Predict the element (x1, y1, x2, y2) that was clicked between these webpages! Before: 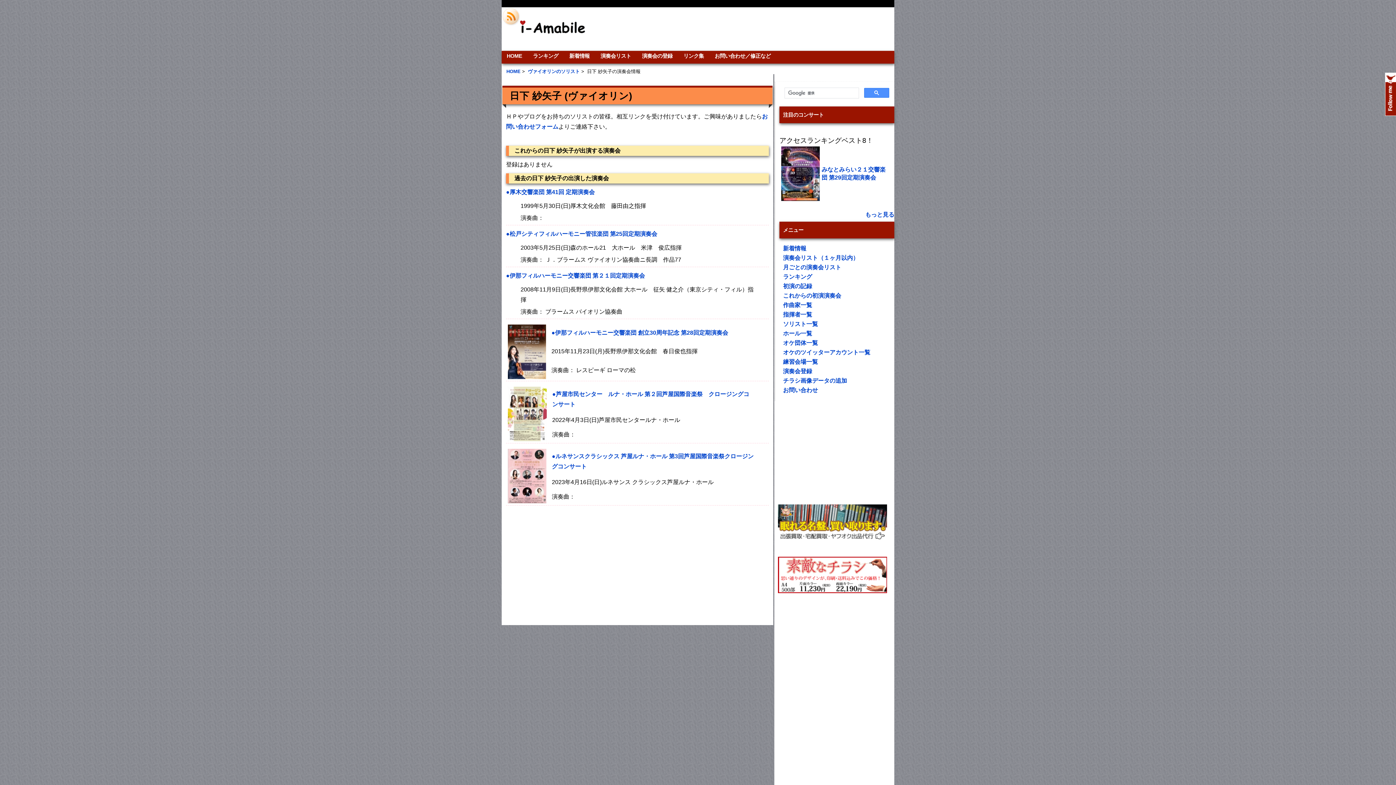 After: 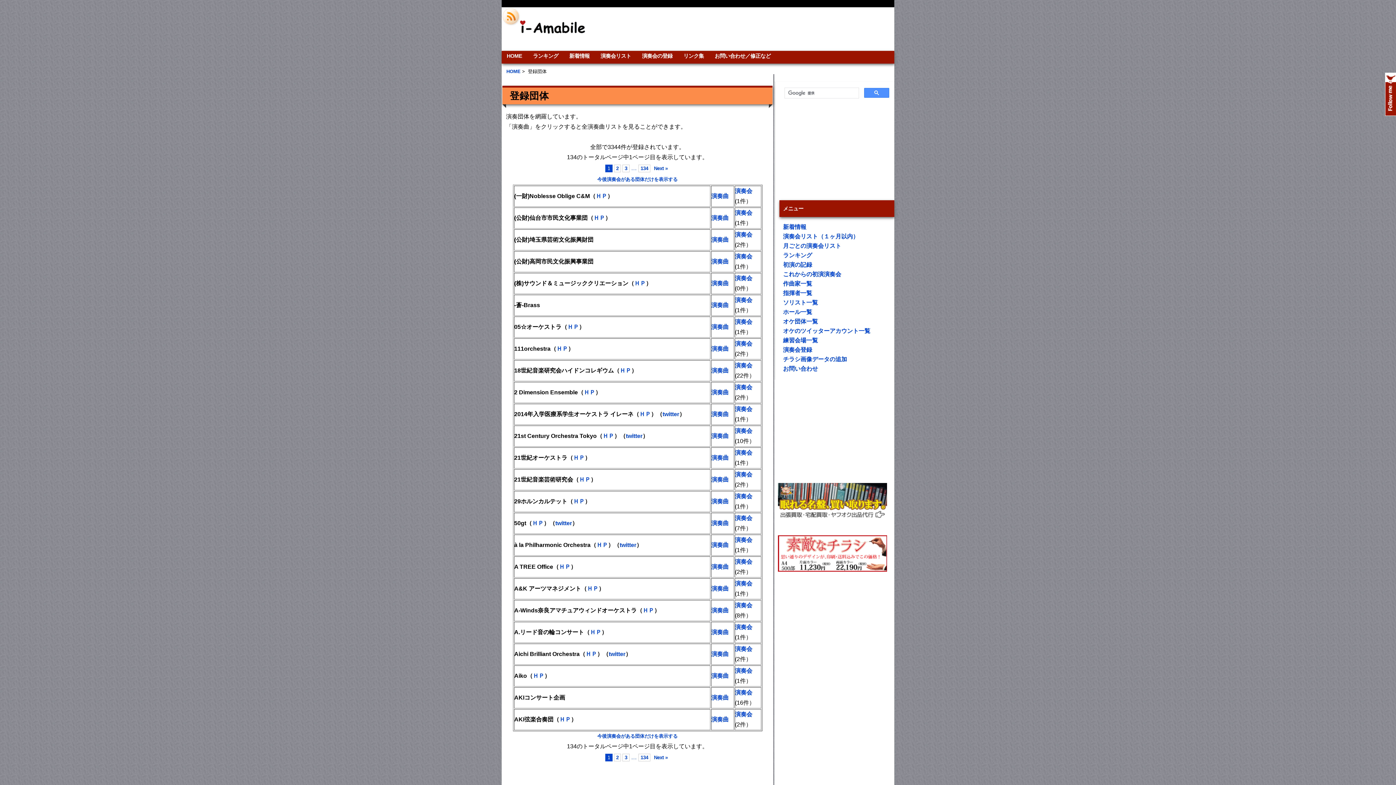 Action: label: オケ団体一覧 bbox: (783, 339, 894, 347)